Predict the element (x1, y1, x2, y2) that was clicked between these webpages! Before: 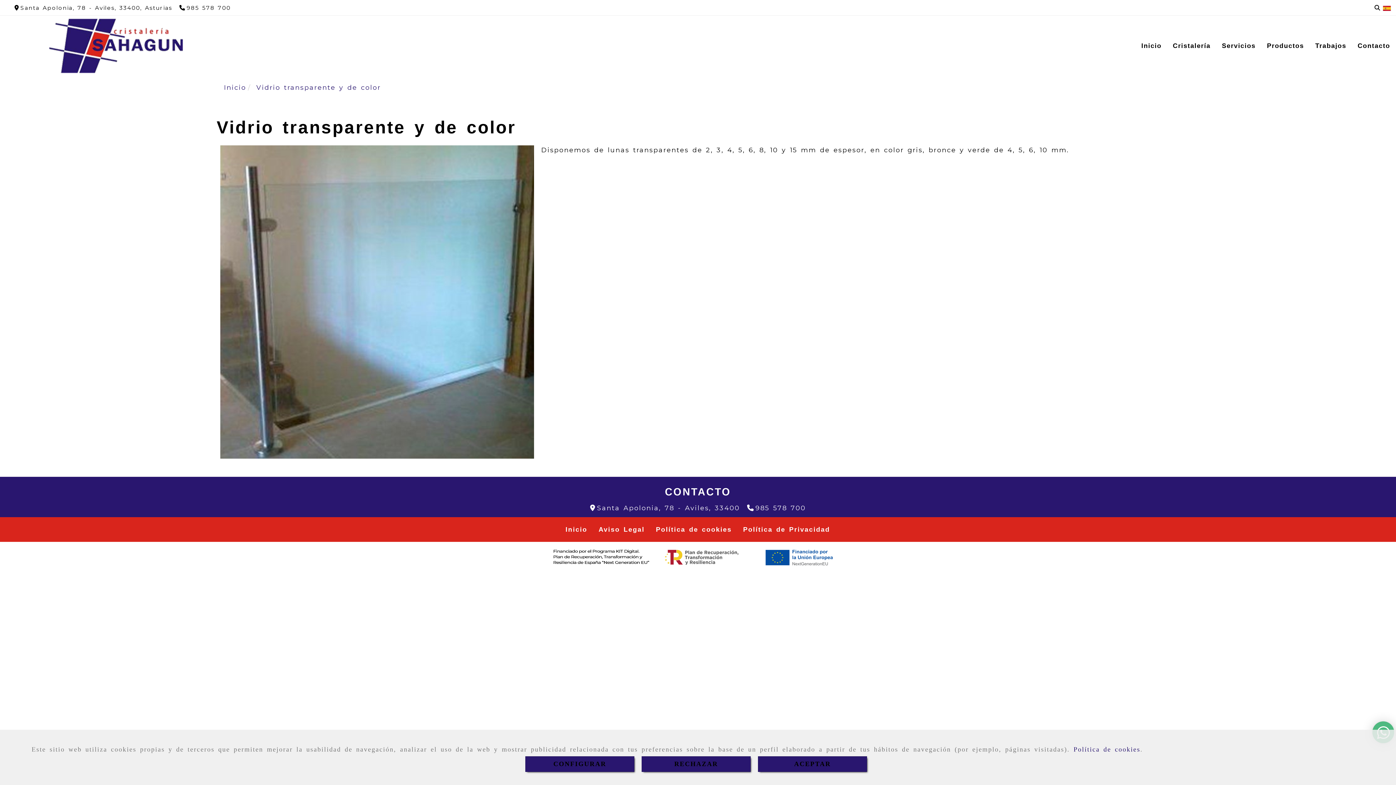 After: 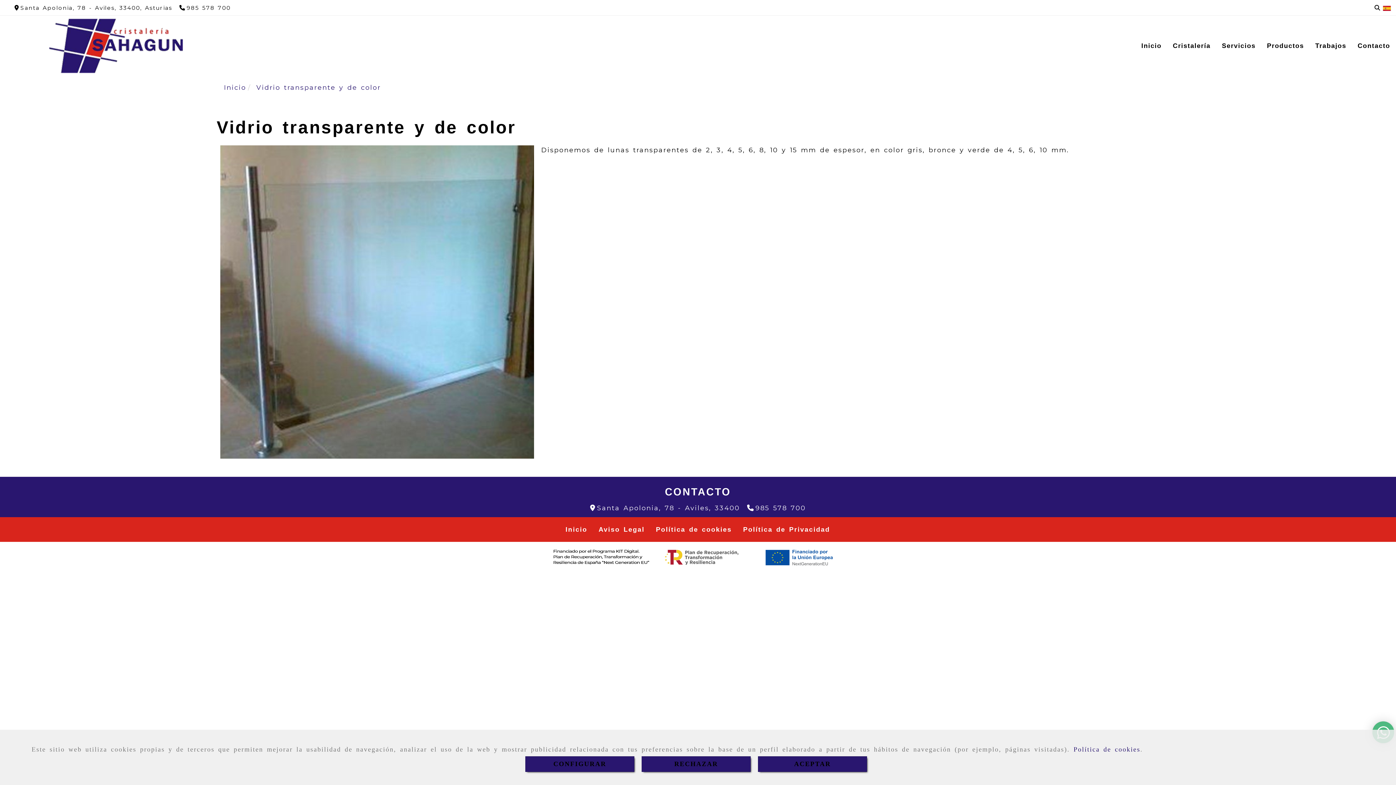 Action: bbox: (179, 4, 230, 11) label: Teléfono